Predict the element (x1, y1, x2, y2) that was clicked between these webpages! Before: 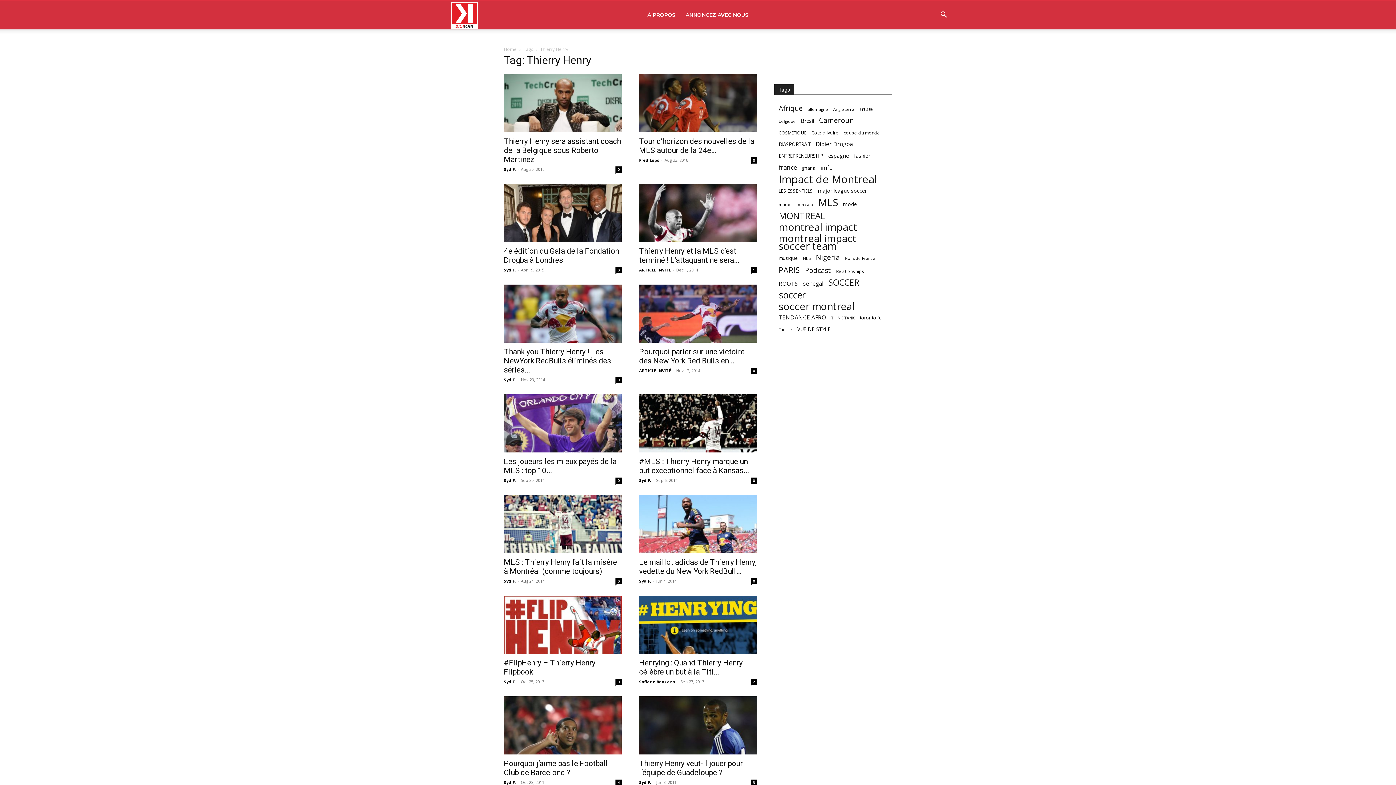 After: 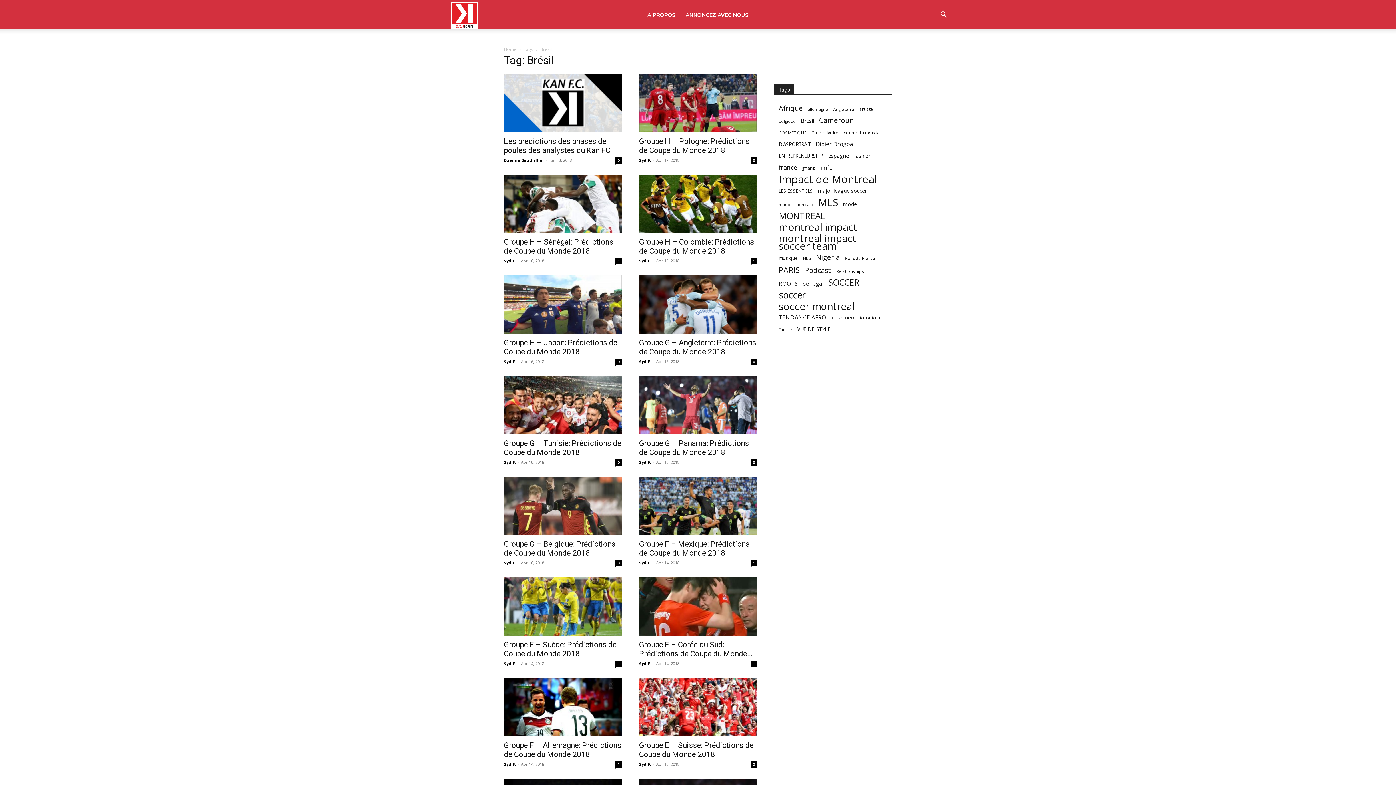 Action: label: Brésil (83 items) bbox: (801, 117, 814, 124)